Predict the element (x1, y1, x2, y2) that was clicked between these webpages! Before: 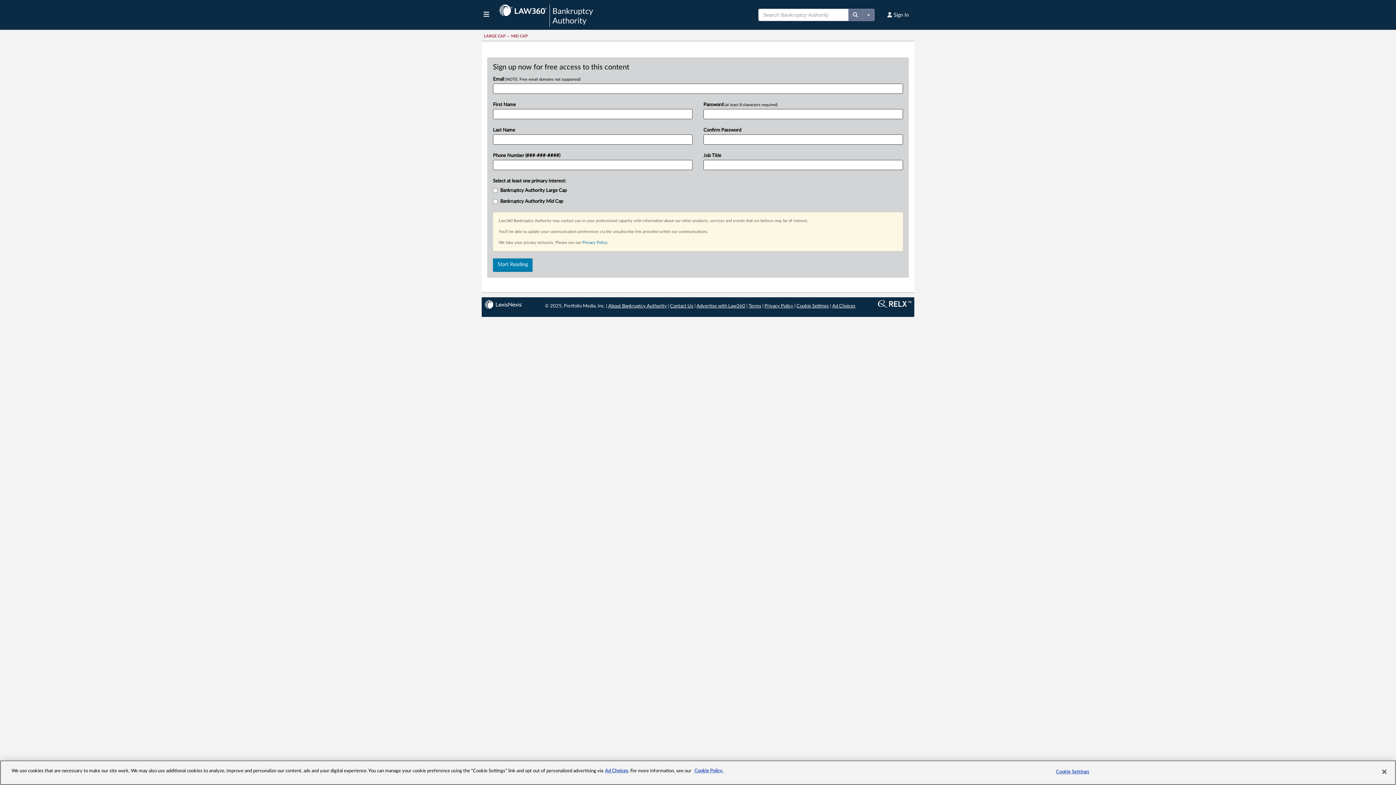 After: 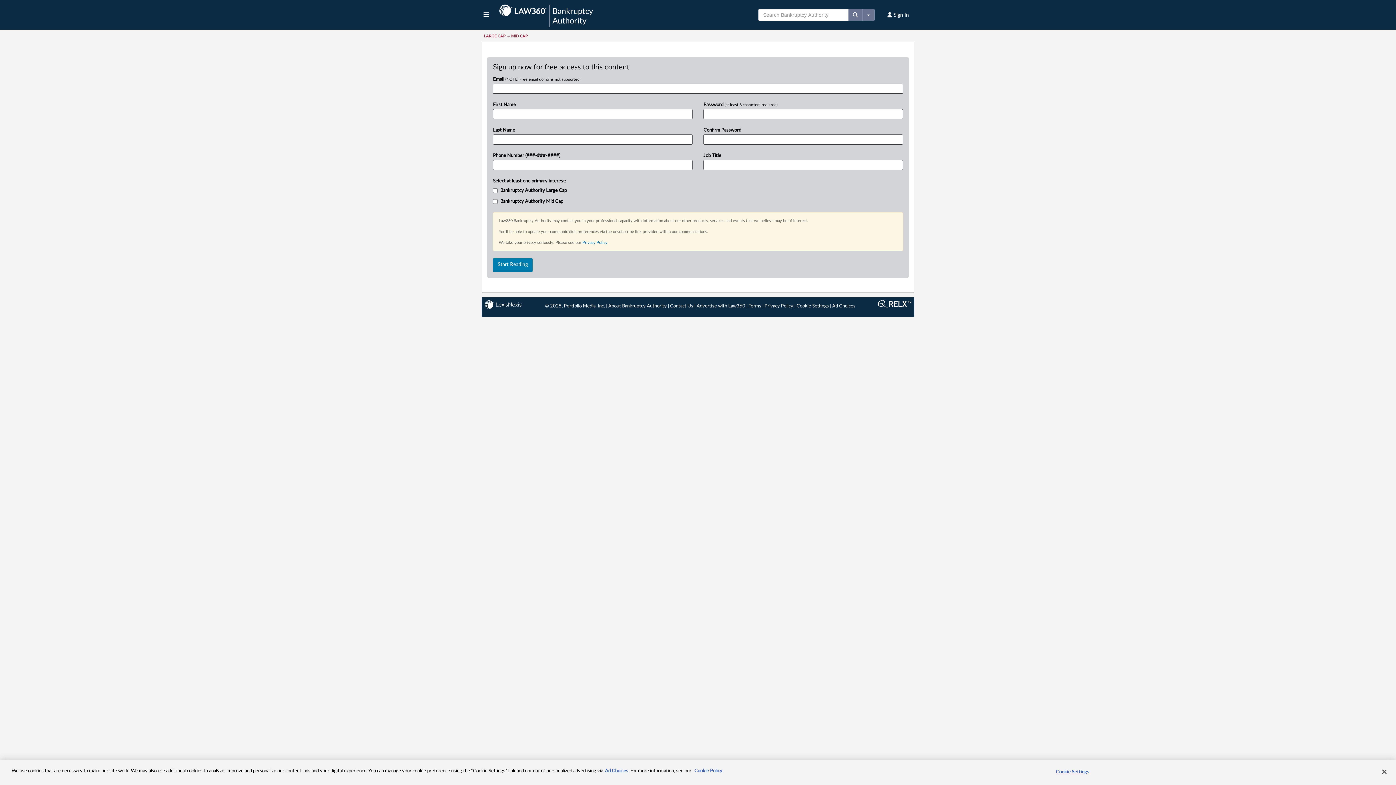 Action: bbox: (694, 769, 723, 773) label: More information about your privacy, opens in a new tab